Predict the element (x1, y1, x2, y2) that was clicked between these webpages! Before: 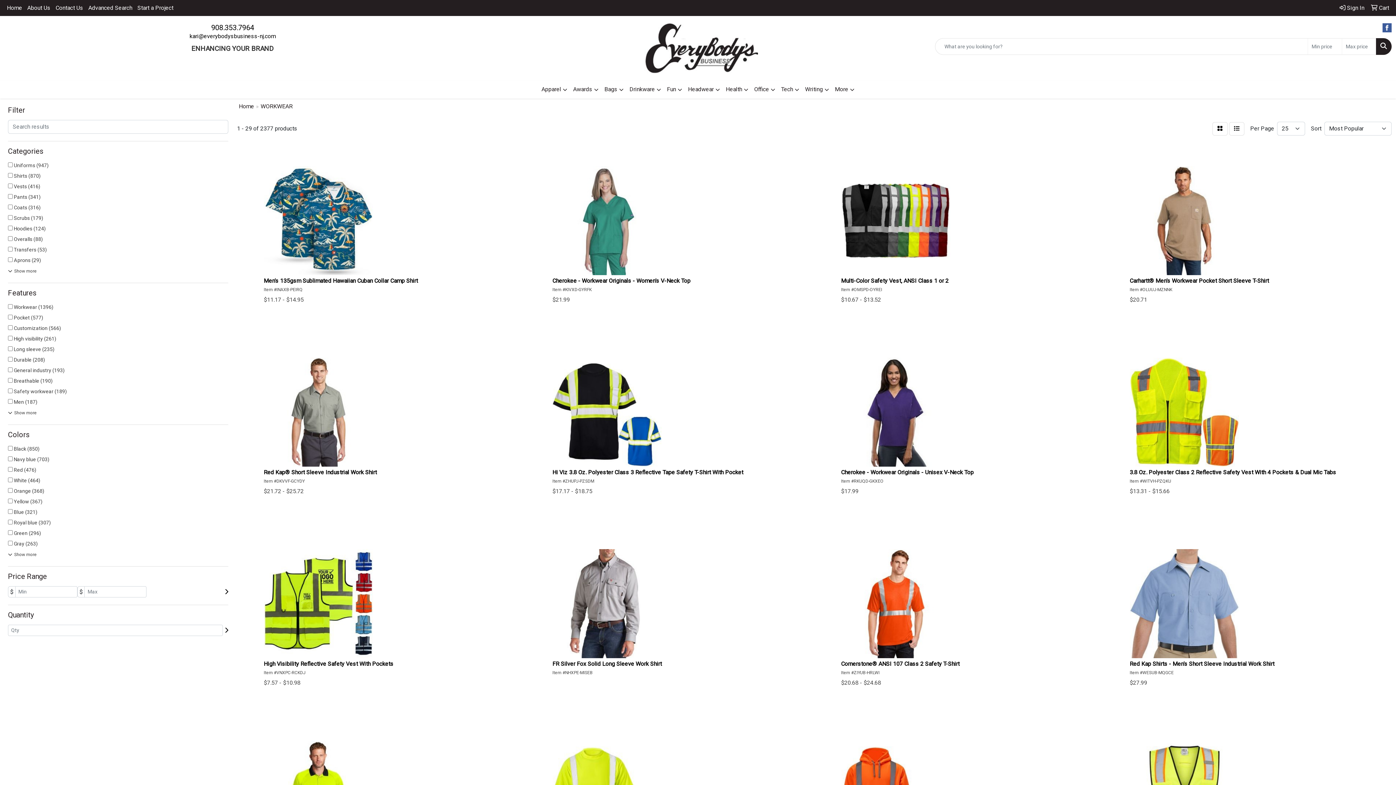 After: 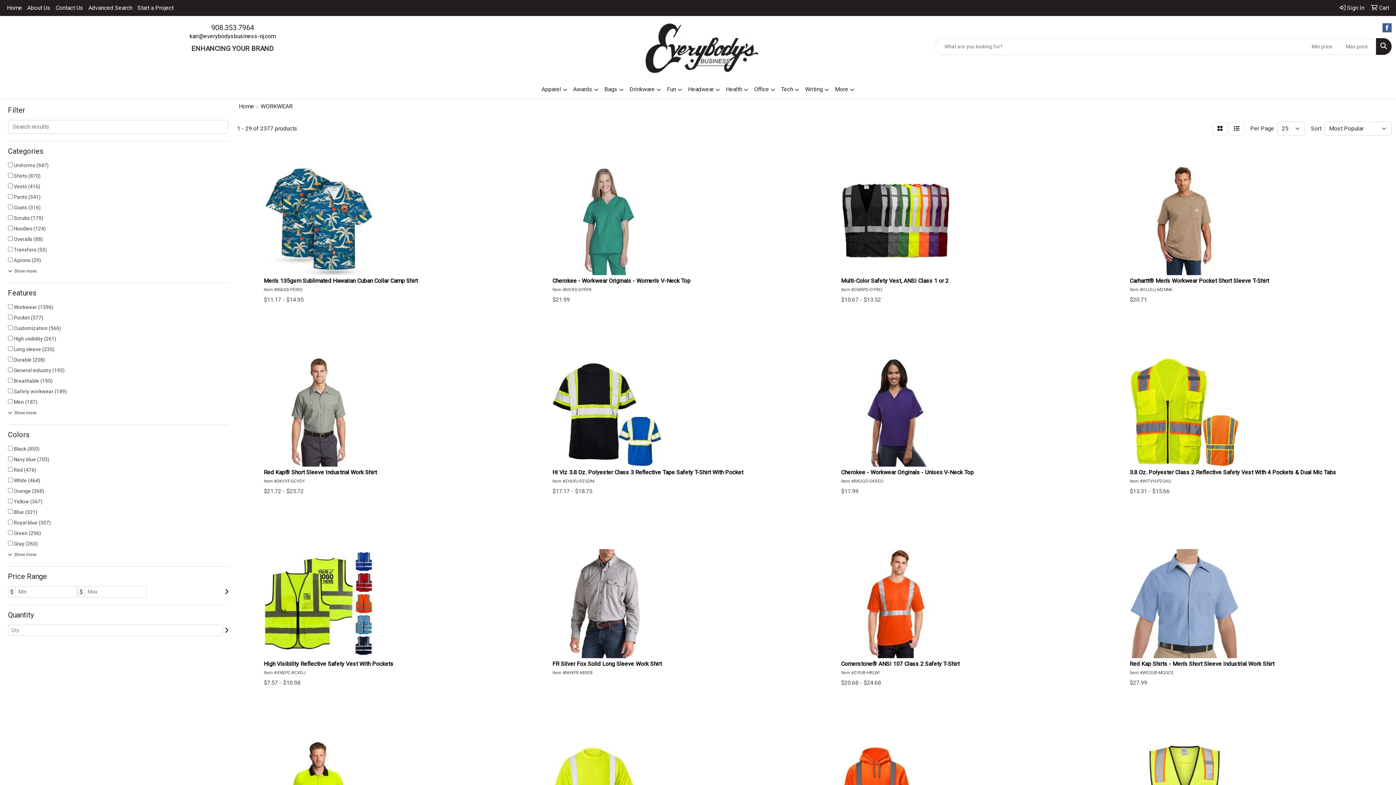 Action: label: 908.353.7964 bbox: (211, 23, 254, 32)